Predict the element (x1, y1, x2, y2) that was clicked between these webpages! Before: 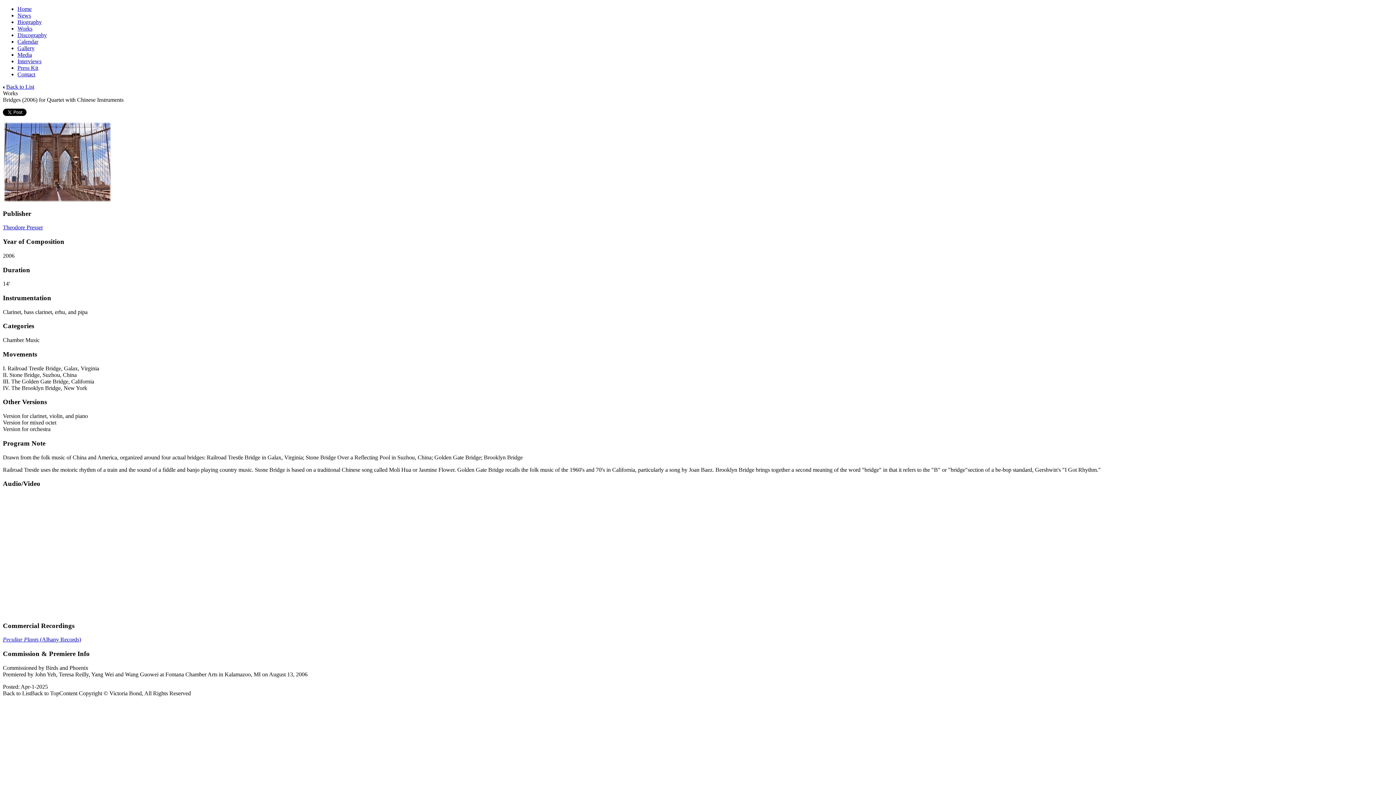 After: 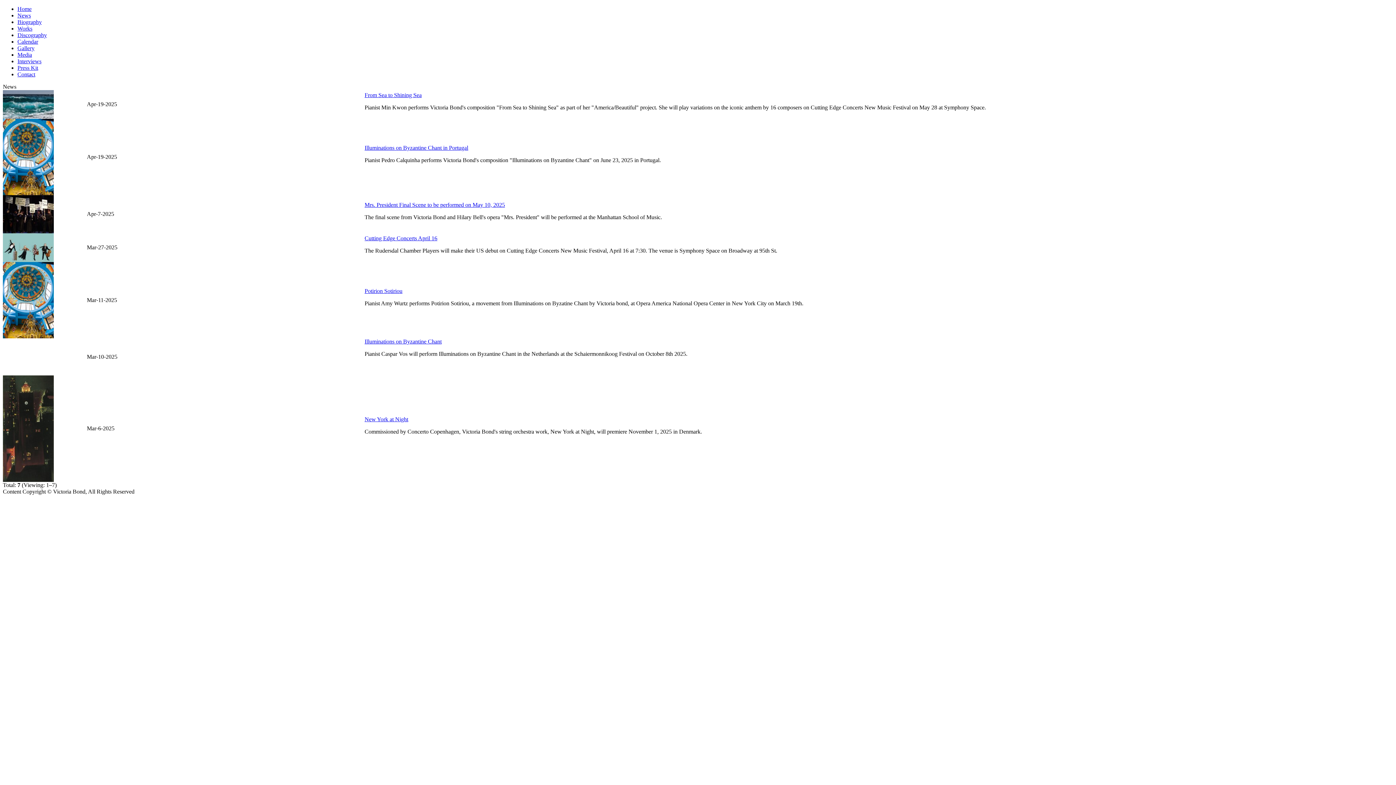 Action: label: News bbox: (17, 12, 30, 18)